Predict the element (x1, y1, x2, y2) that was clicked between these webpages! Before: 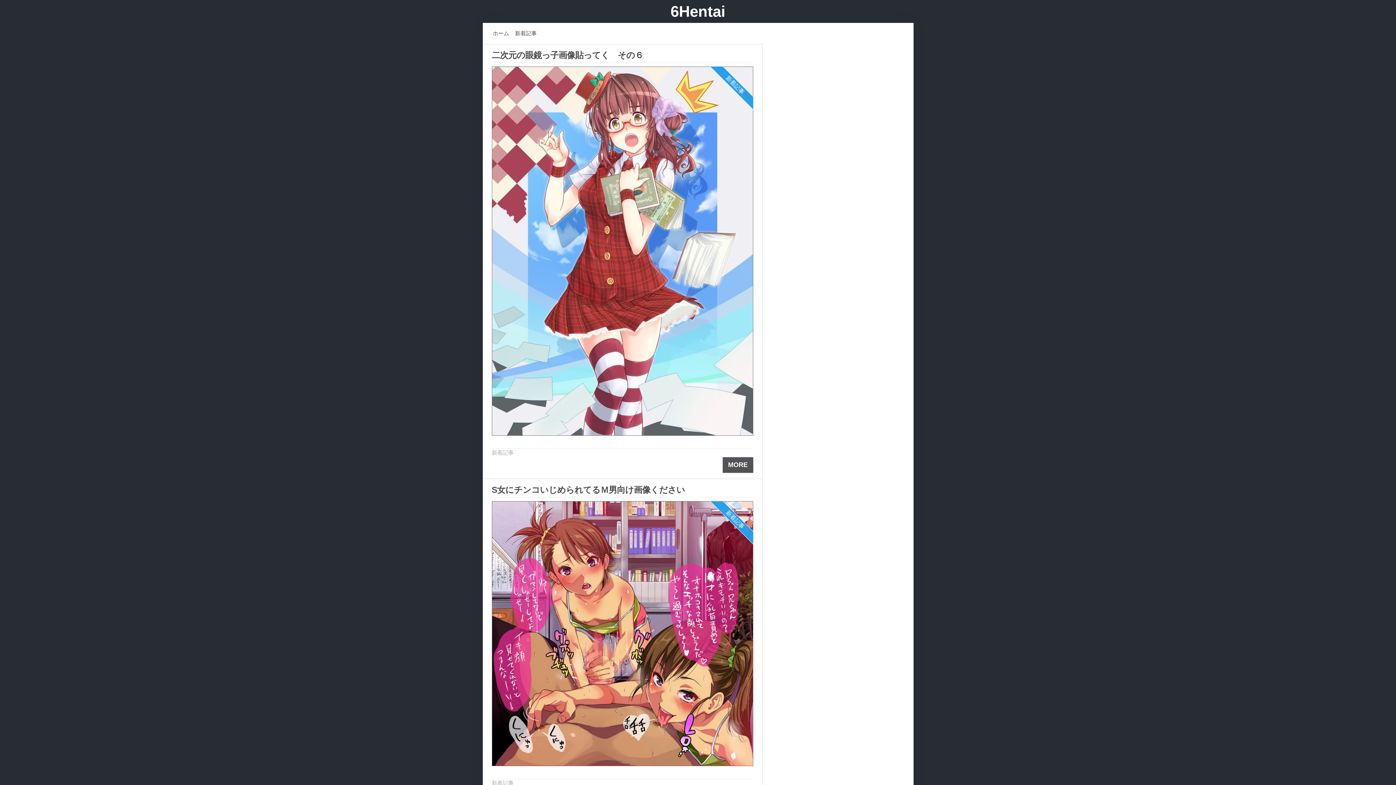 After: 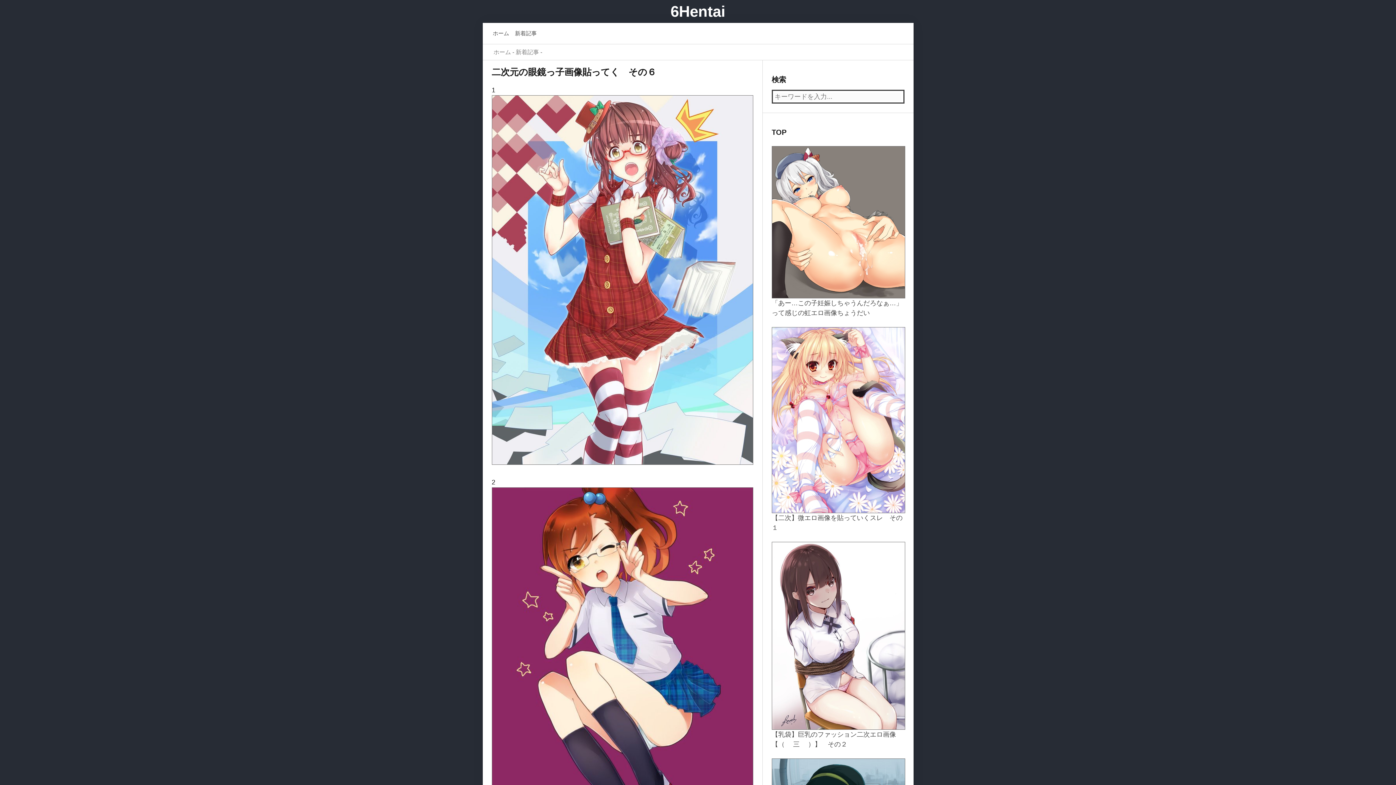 Action: bbox: (722, 457, 753, 473) label: MORE